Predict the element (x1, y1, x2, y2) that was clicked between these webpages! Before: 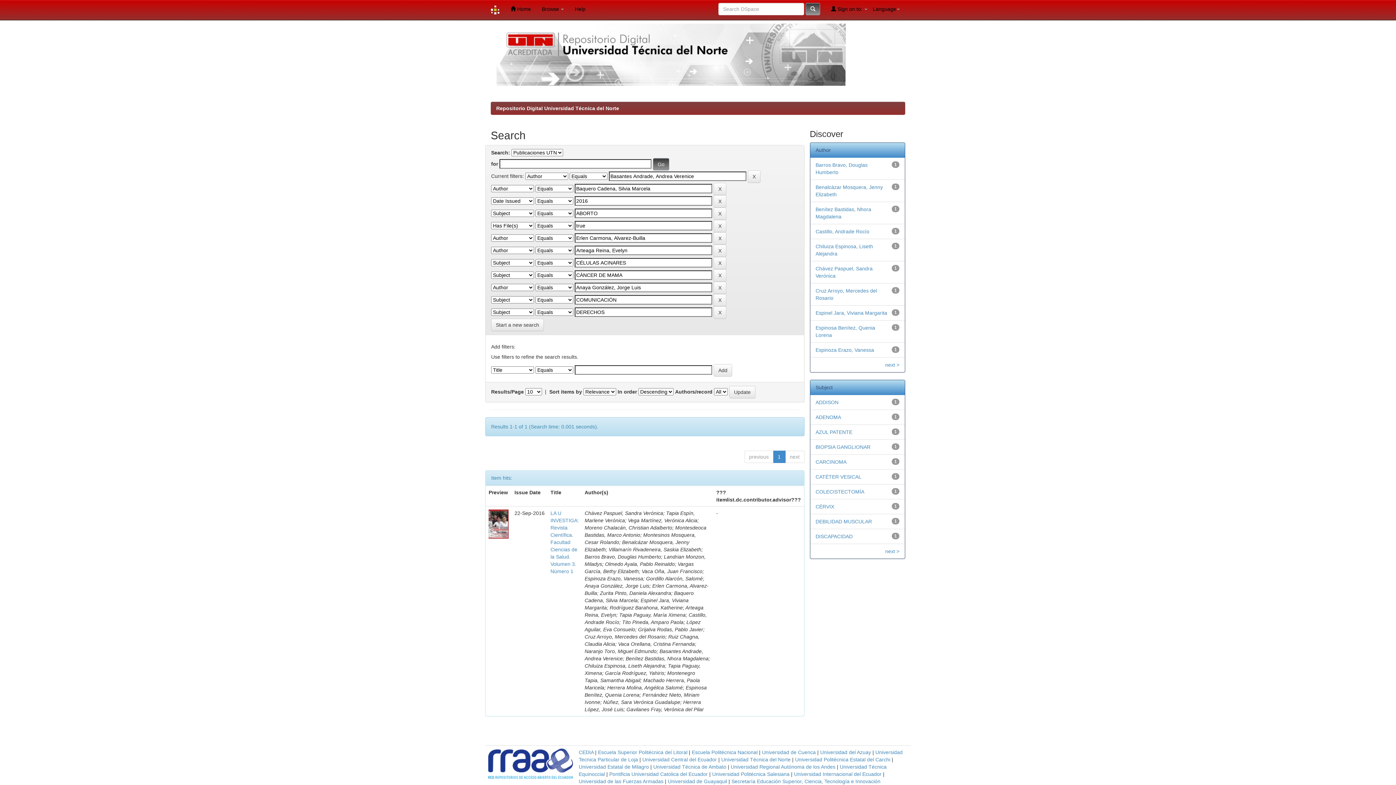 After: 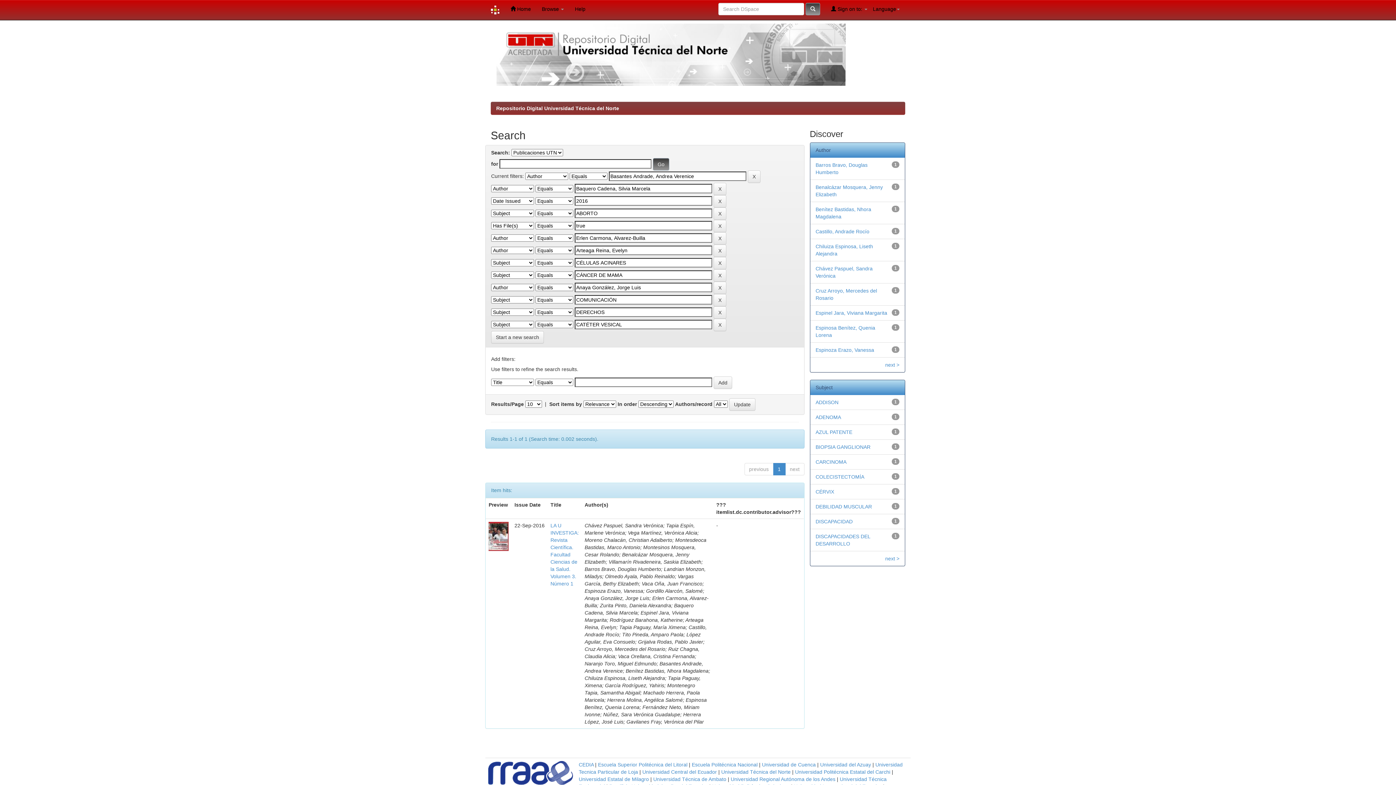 Action: label: CATÉTER VESICAL bbox: (815, 474, 861, 480)